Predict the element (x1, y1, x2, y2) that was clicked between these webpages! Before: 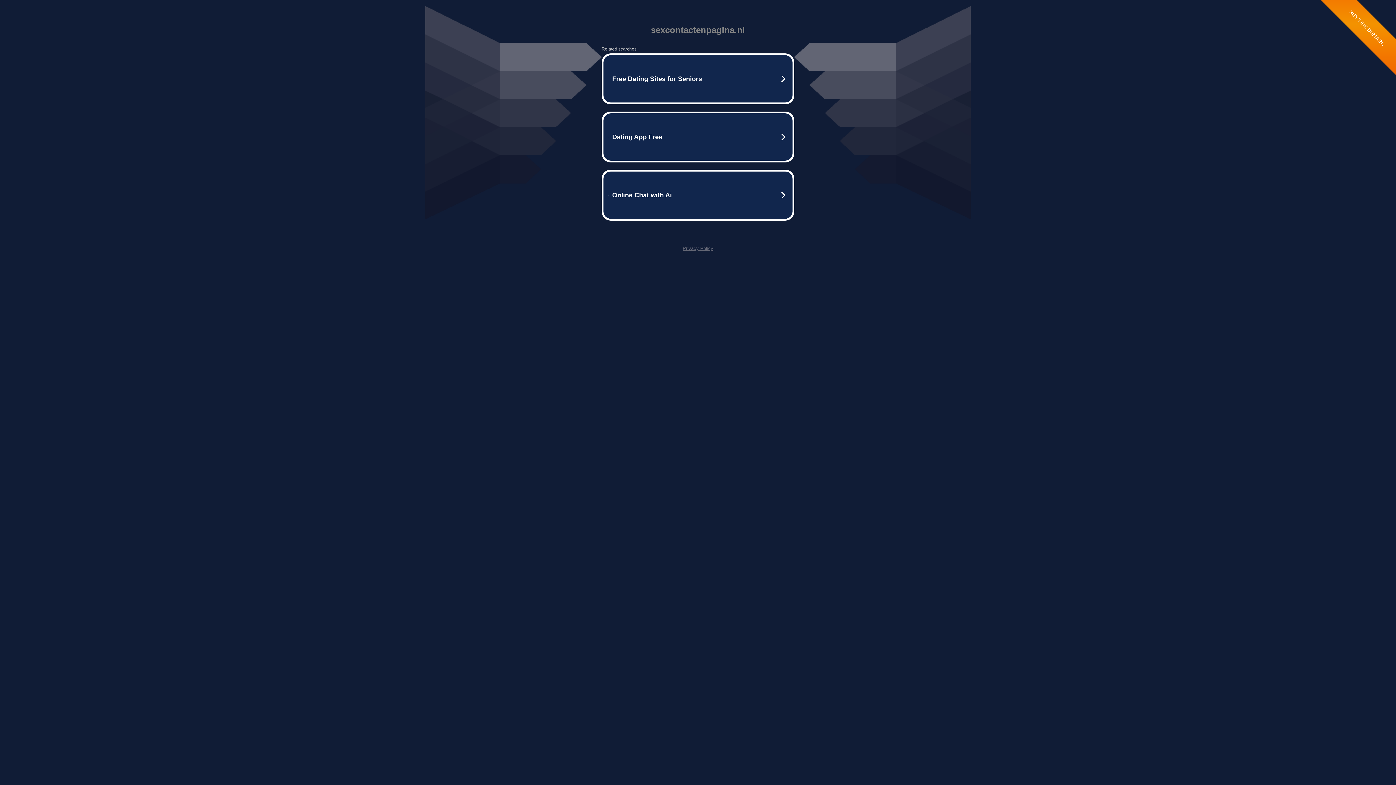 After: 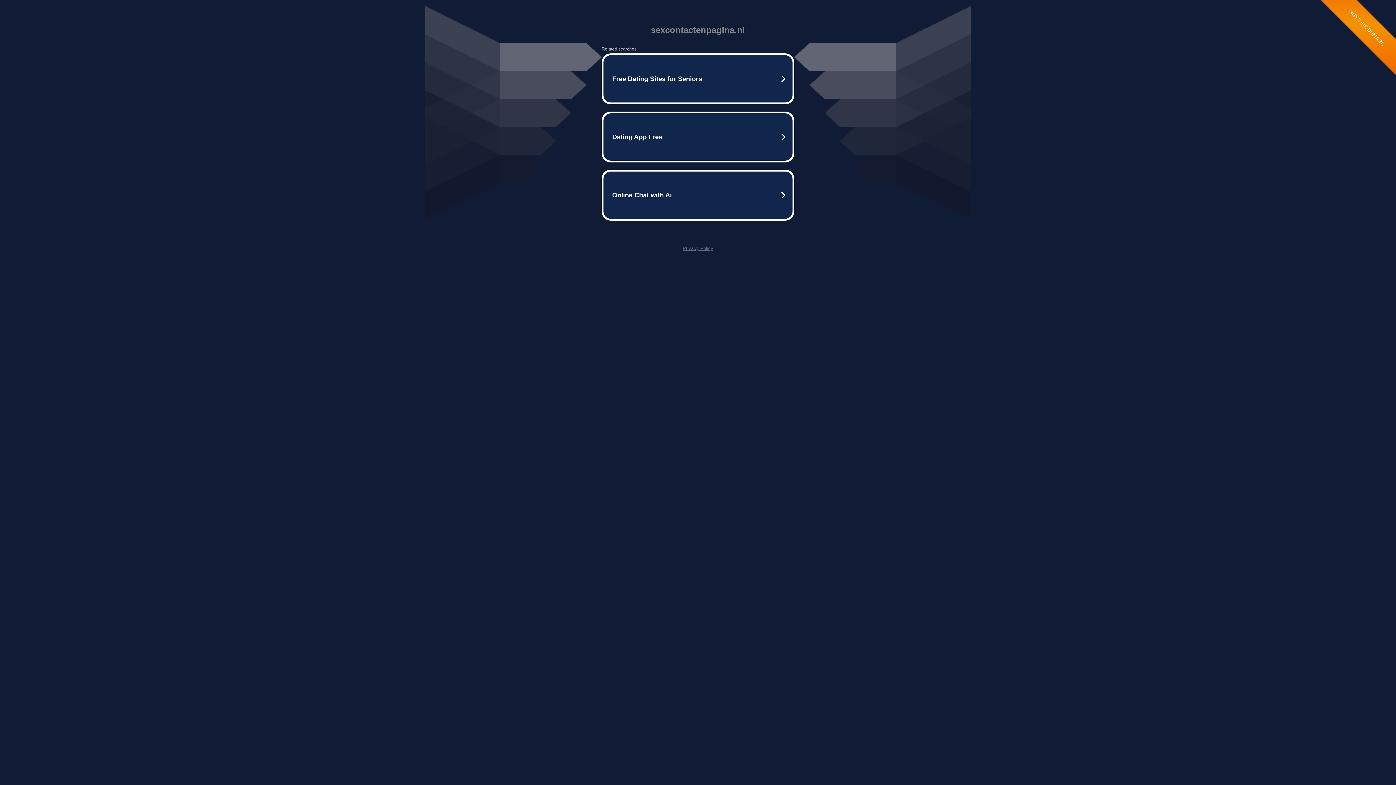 Action: label: Privacy Policy bbox: (682, 245, 713, 251)